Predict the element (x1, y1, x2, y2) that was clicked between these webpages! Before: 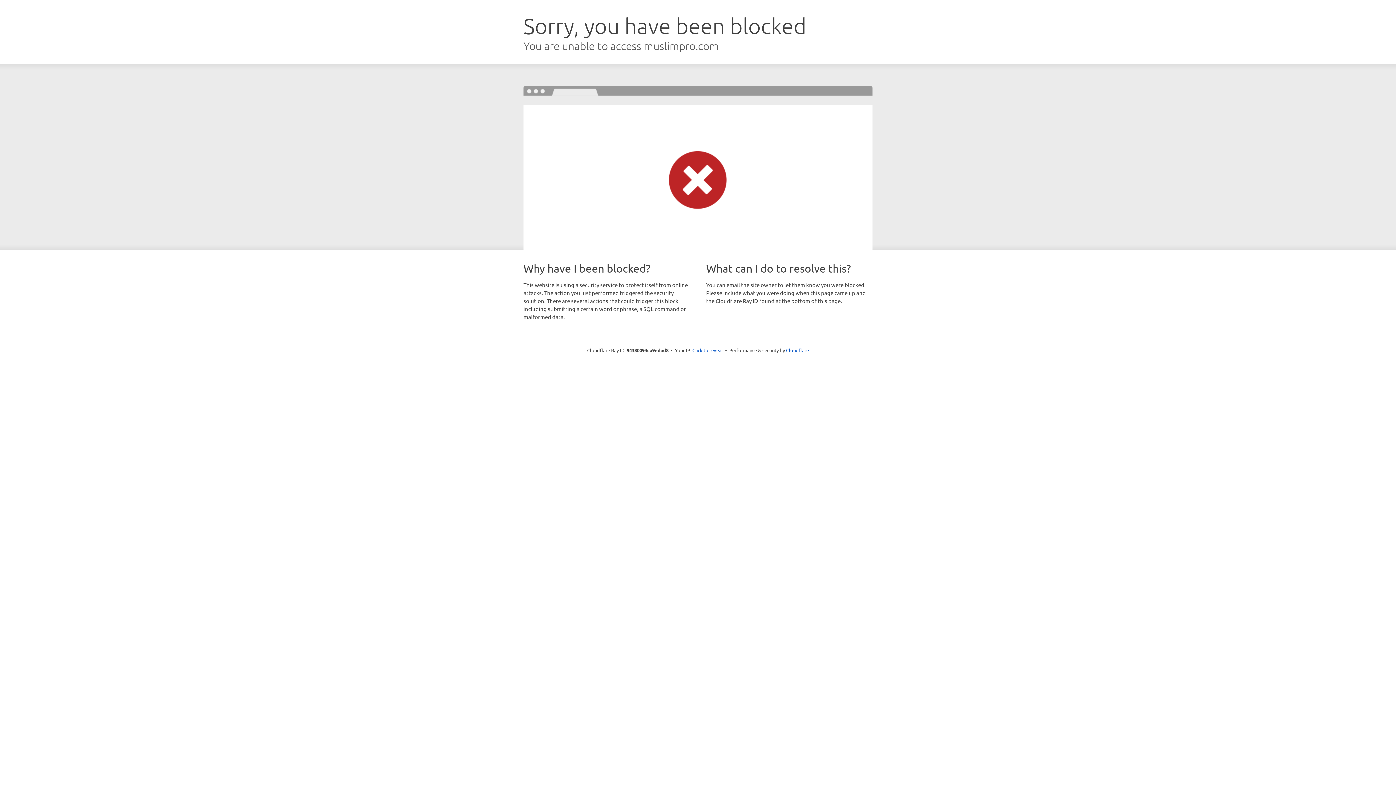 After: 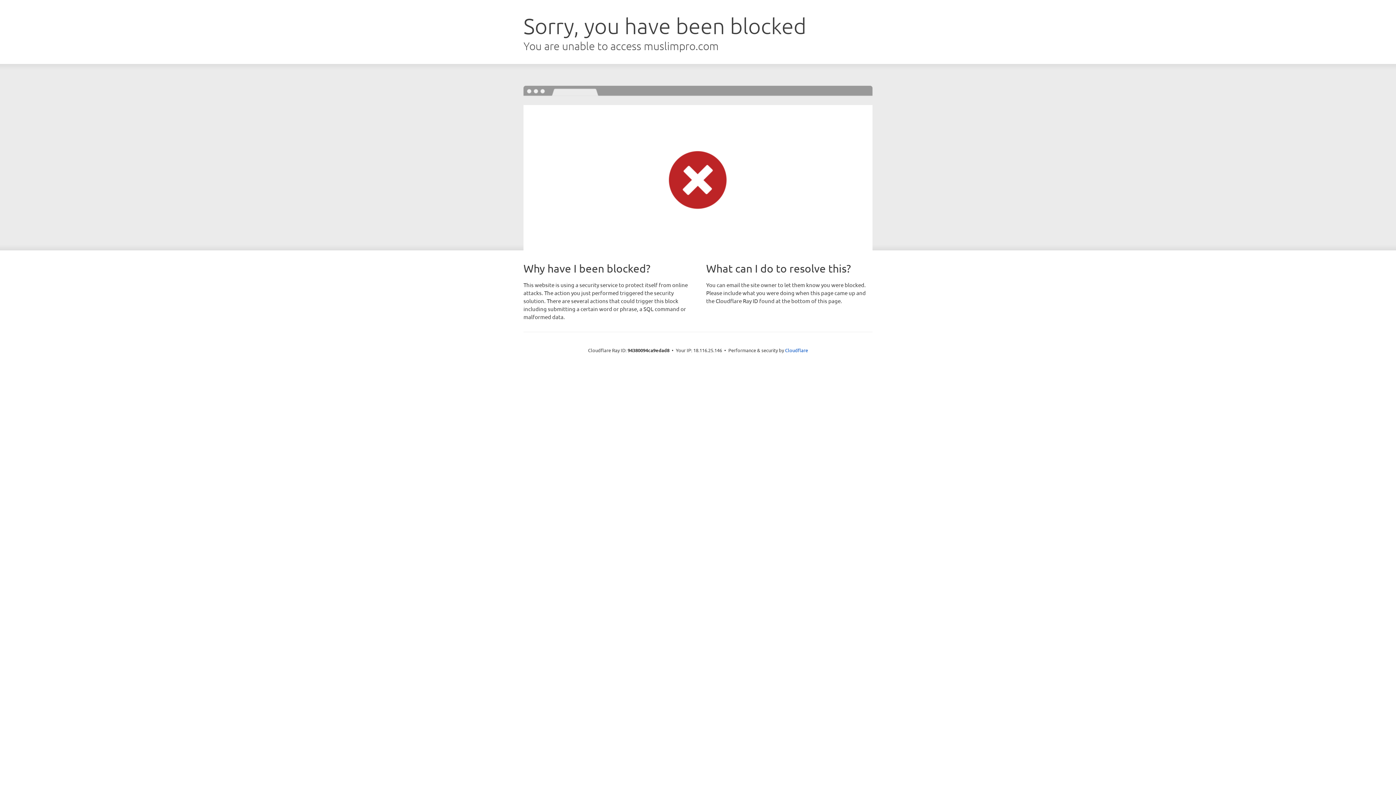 Action: label: Click to reveal bbox: (692, 346, 723, 353)